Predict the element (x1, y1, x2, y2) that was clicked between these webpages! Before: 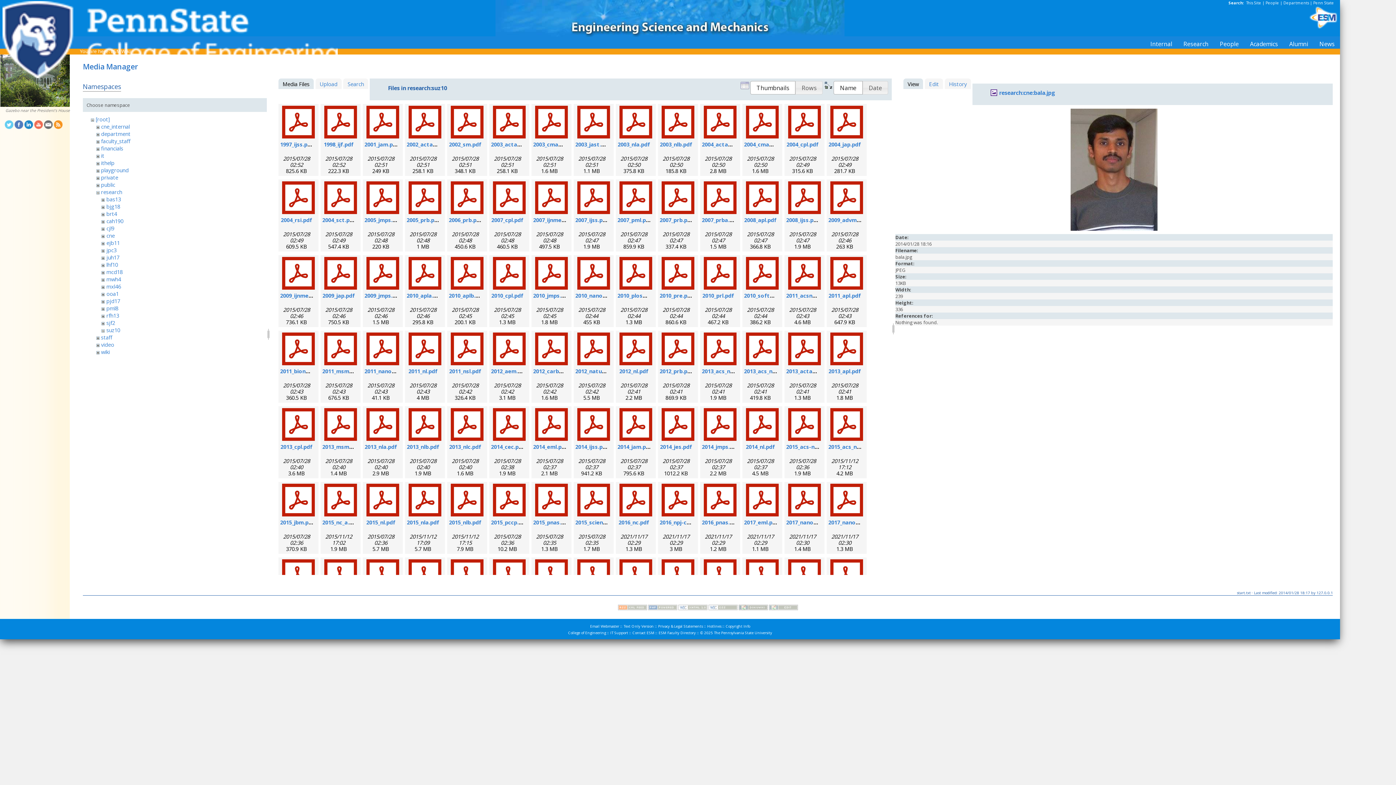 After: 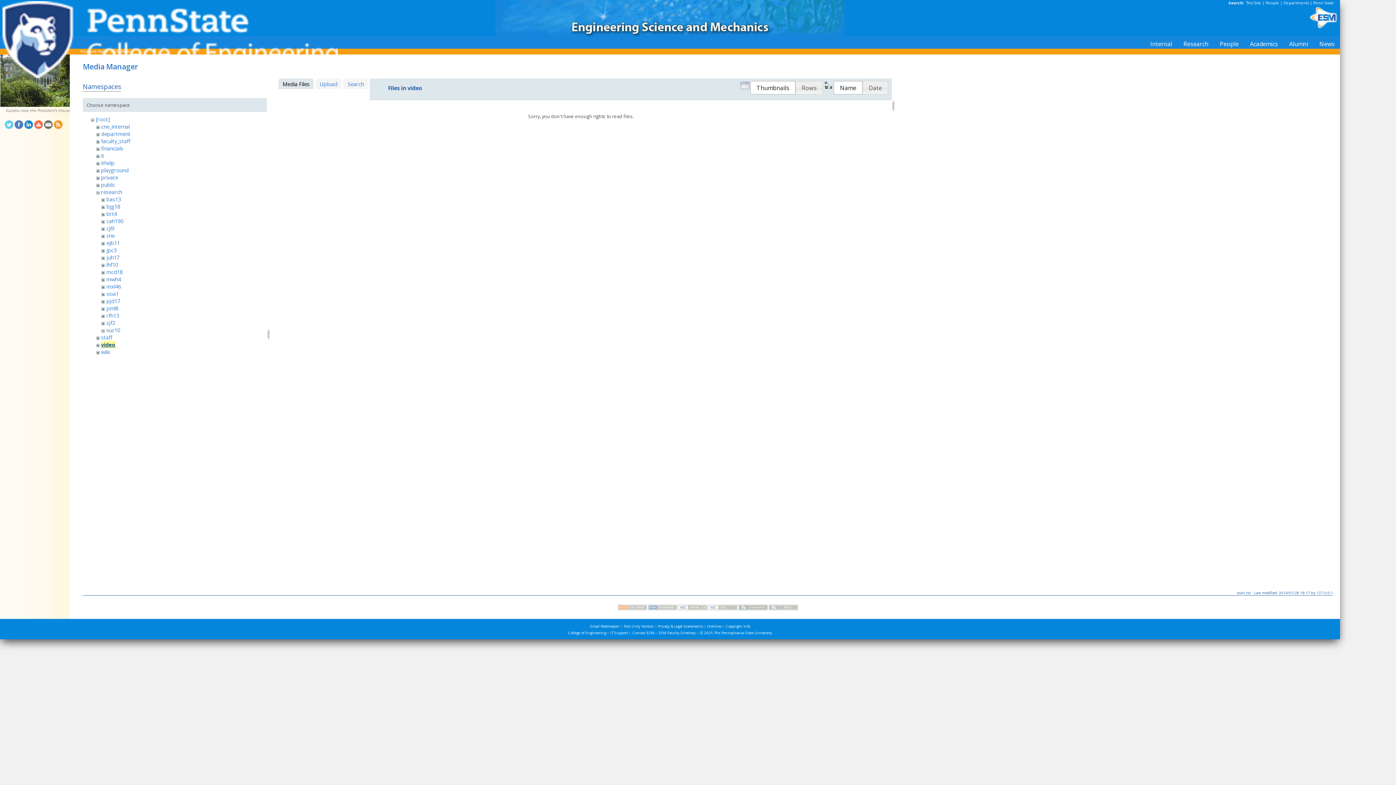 Action: label: video bbox: (101, 341, 114, 348)